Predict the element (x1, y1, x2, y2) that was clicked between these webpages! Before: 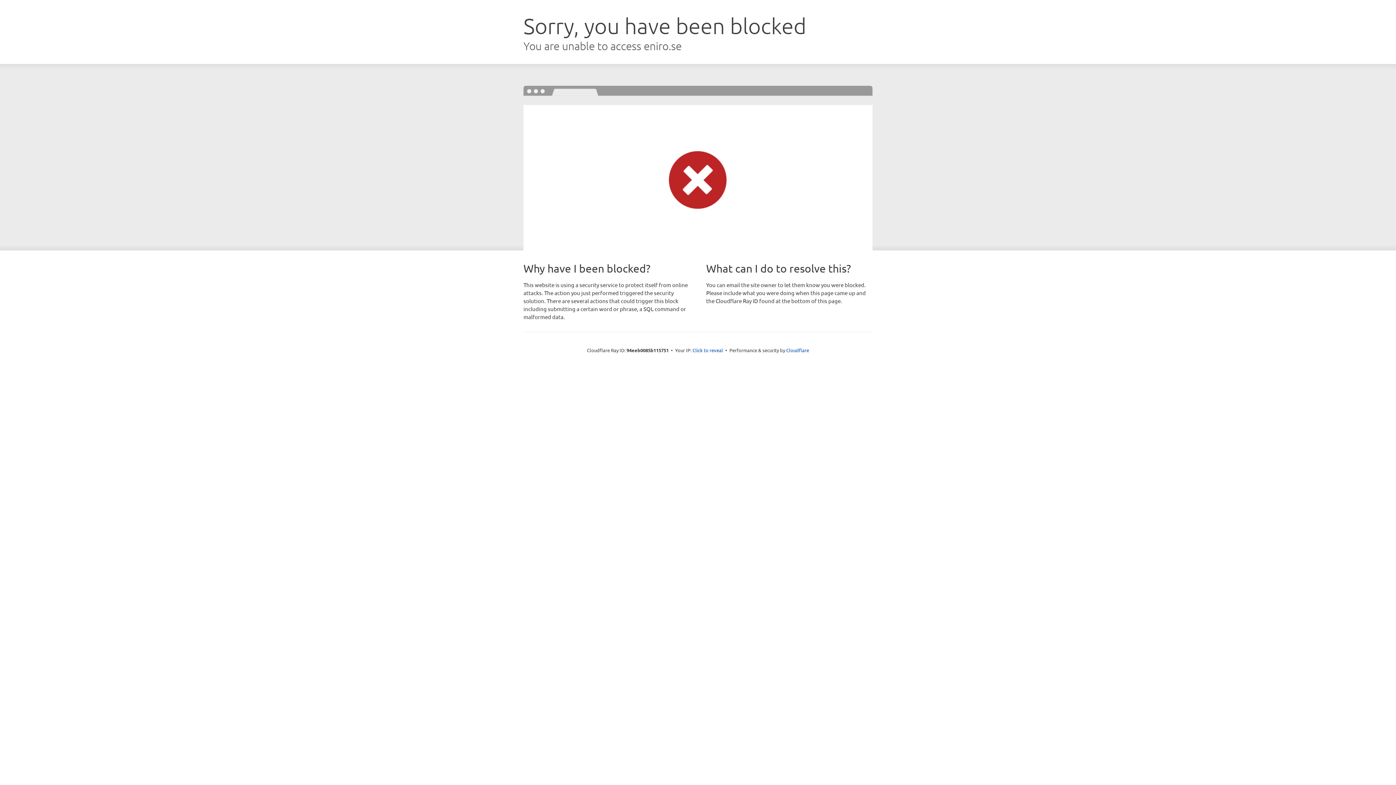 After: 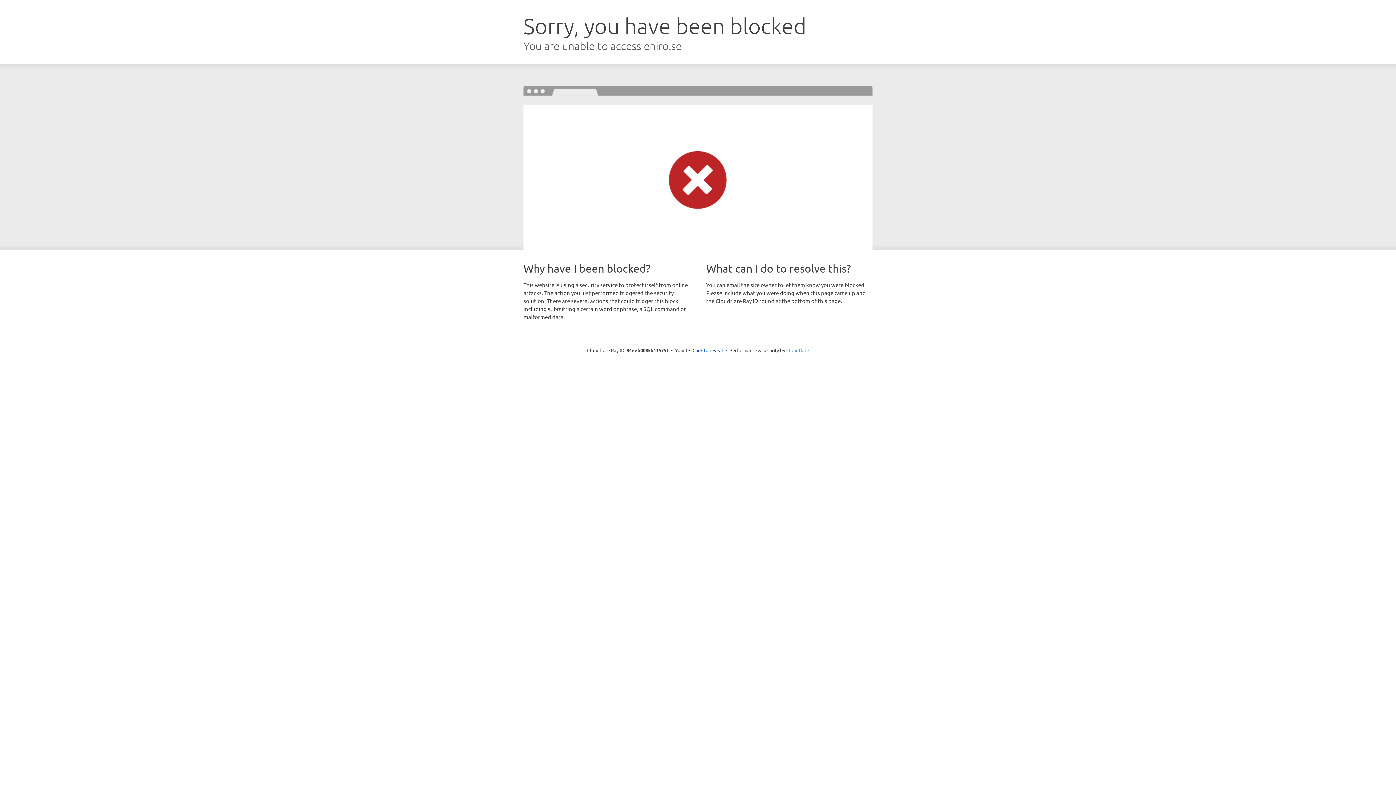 Action: bbox: (786, 347, 809, 353) label: Cloudflare